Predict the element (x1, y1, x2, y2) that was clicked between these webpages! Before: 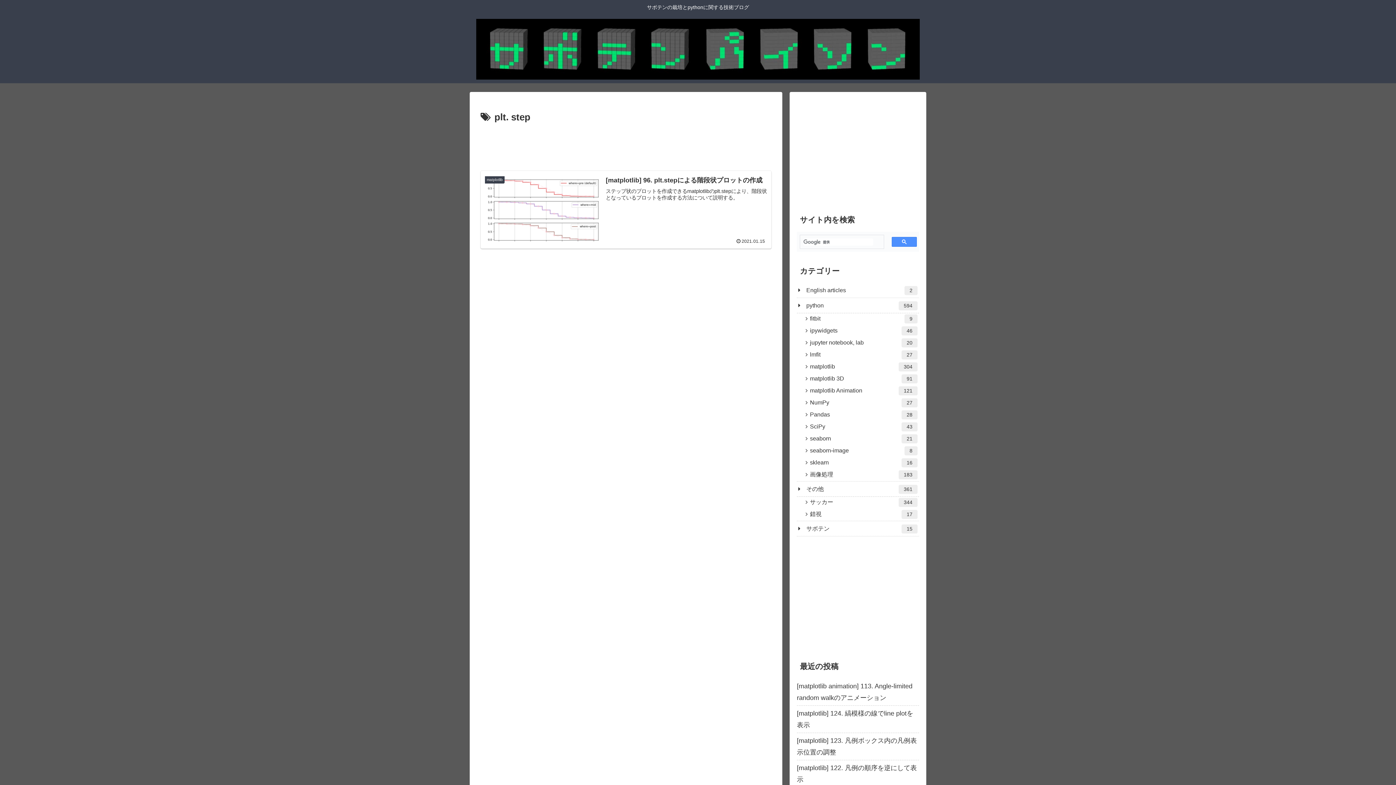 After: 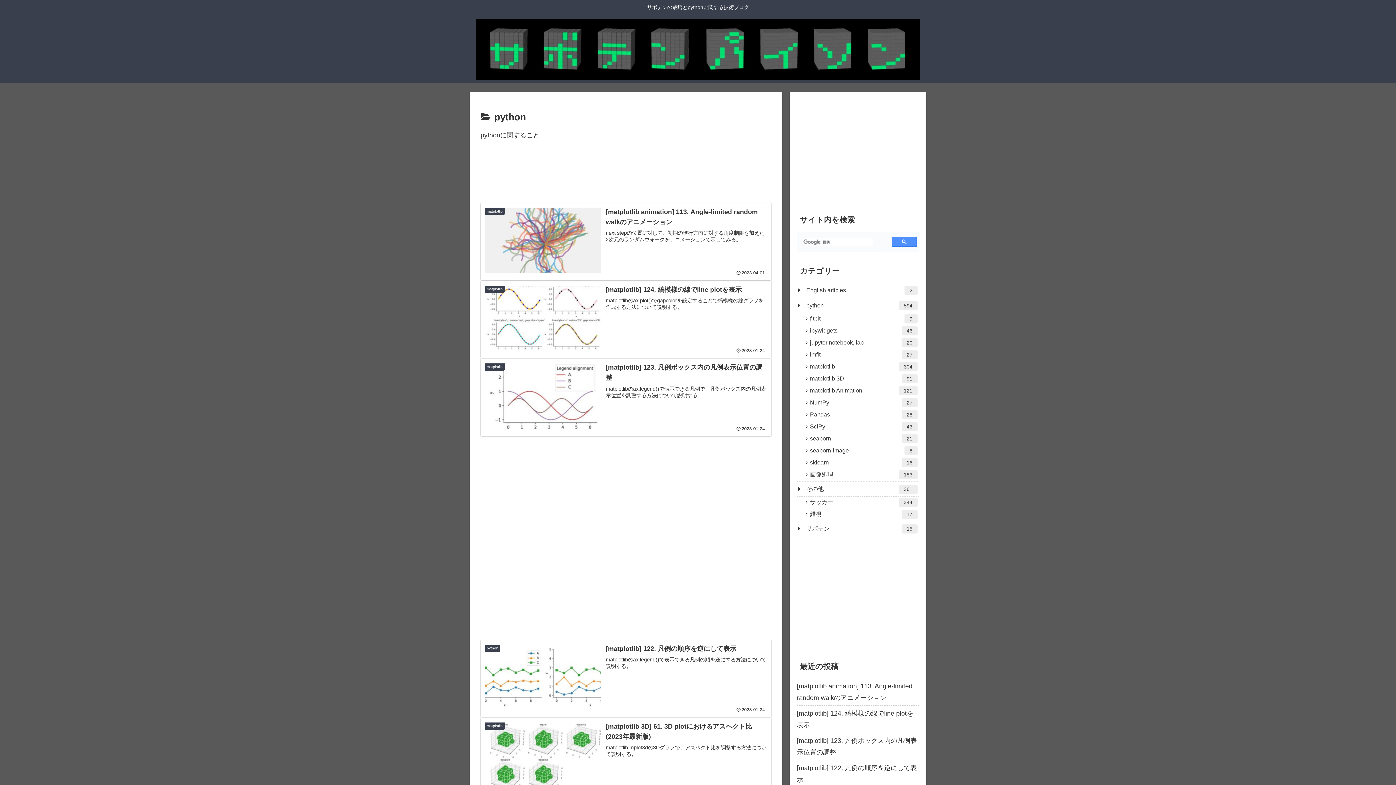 Action: bbox: (797, 298, 919, 313) label: python
594